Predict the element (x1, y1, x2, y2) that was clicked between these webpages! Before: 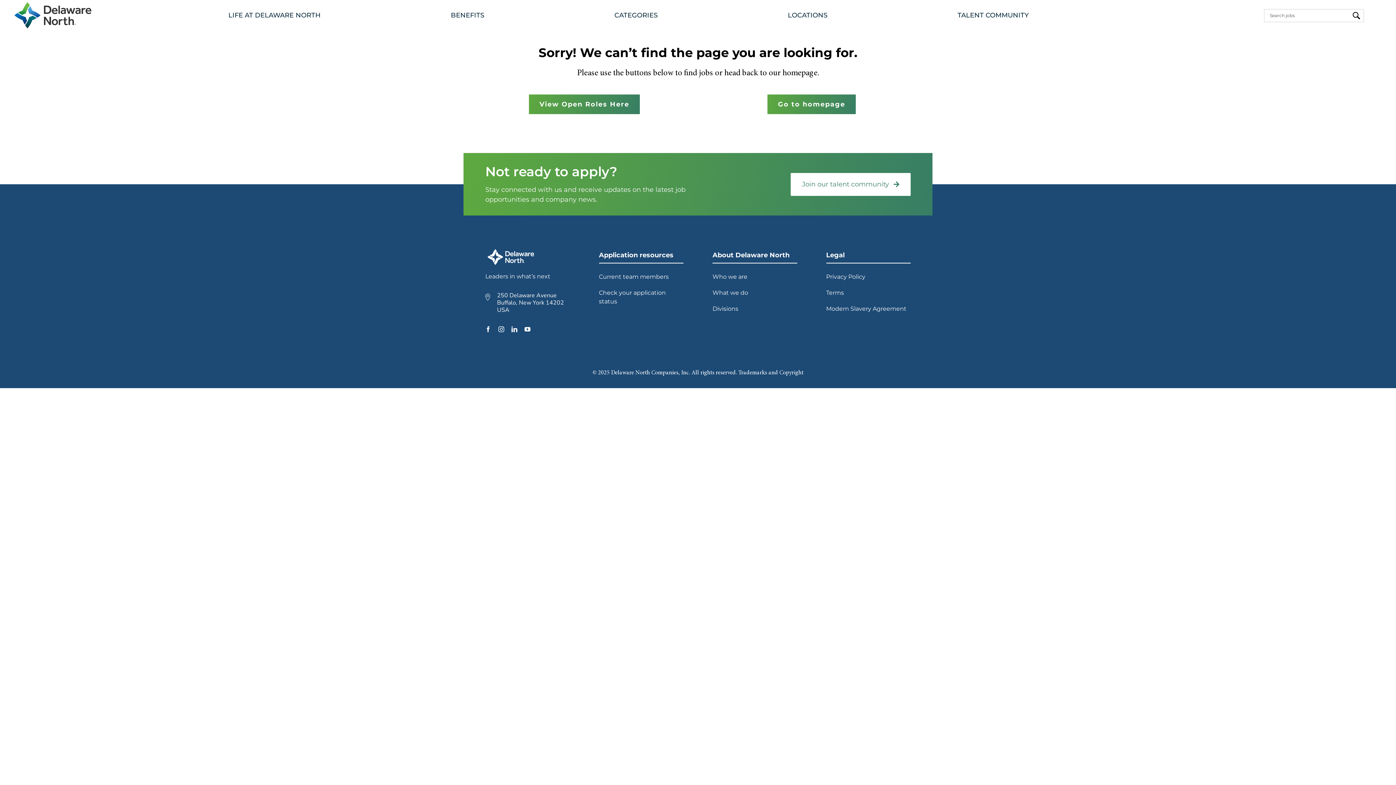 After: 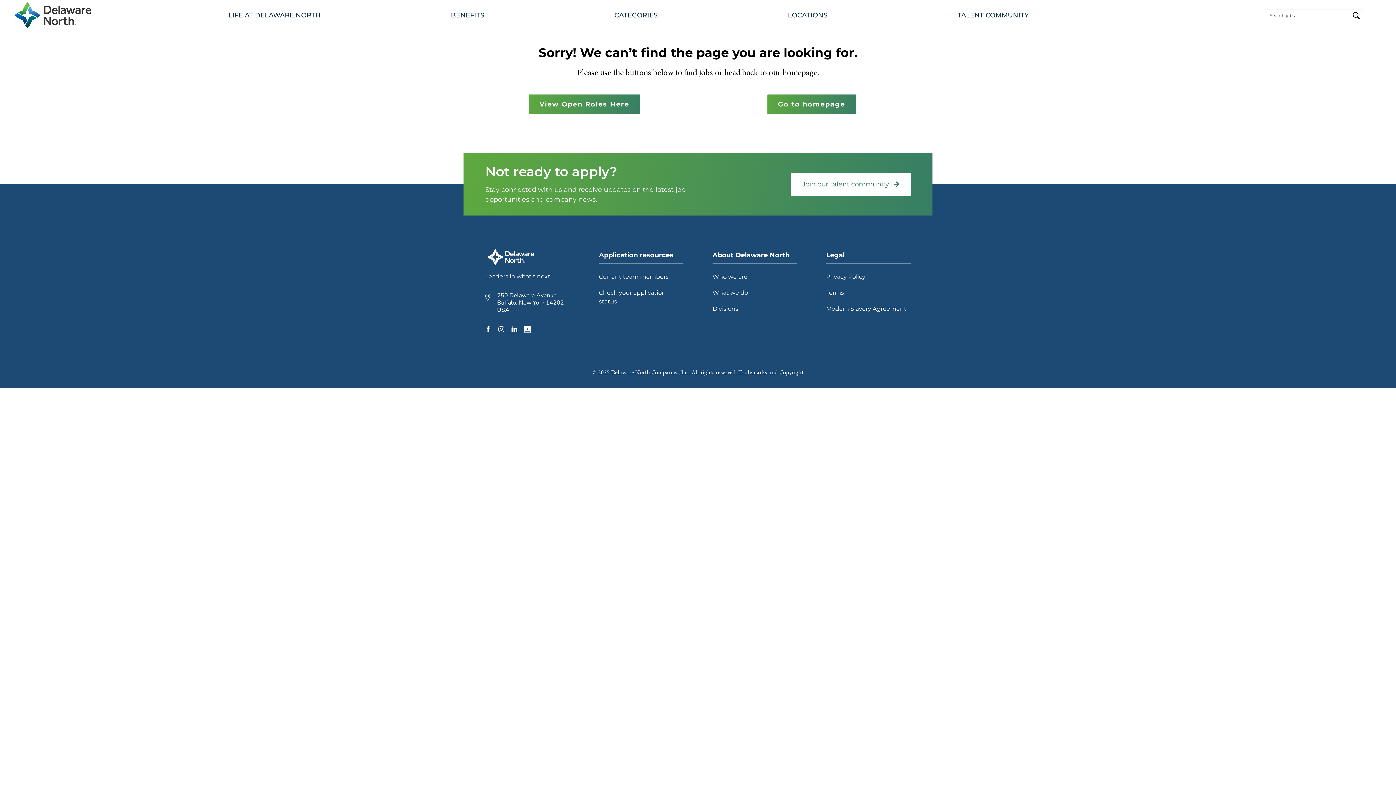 Action: bbox: (524, 326, 530, 332) label: youtube open in new tab